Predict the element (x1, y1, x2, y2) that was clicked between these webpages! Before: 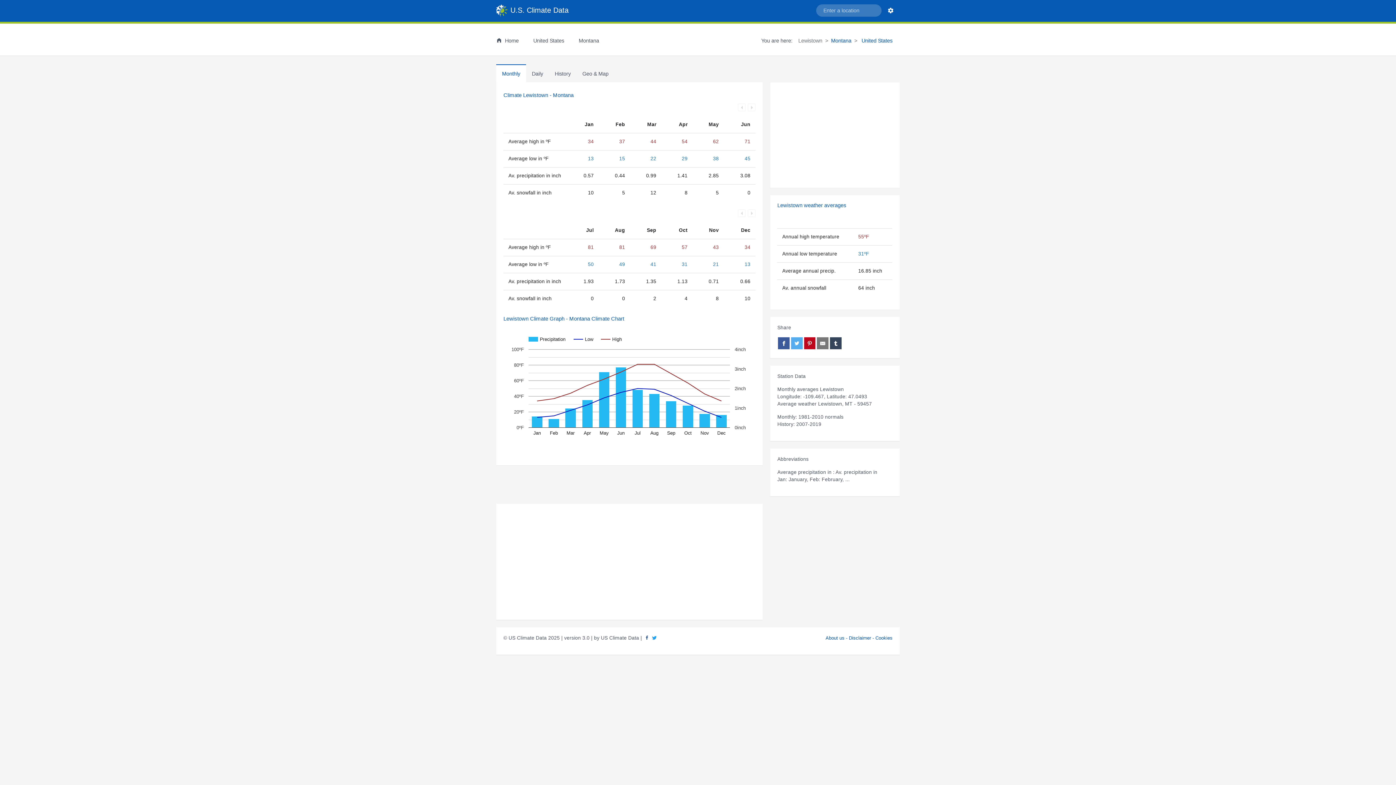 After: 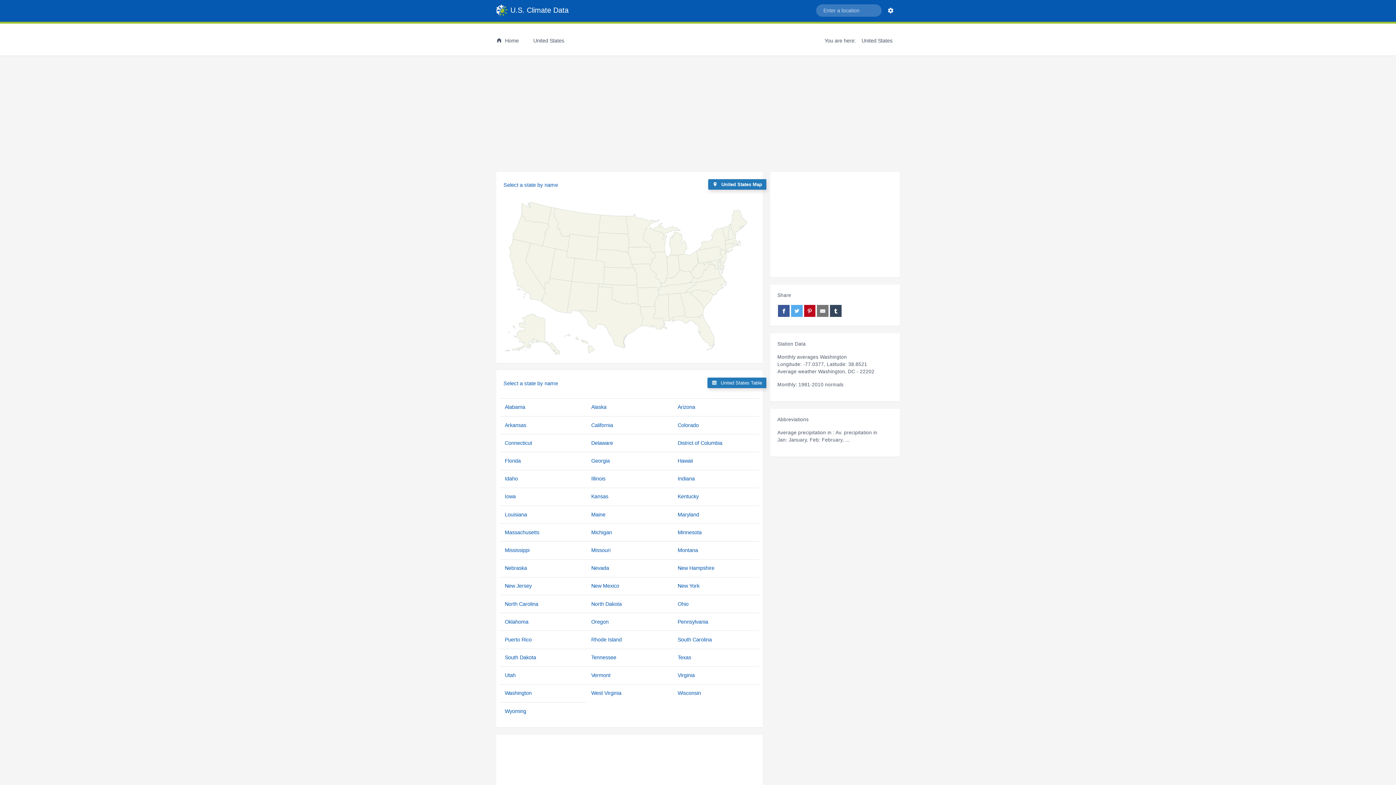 Action: bbox: (860, 37, 892, 43) label:  United States